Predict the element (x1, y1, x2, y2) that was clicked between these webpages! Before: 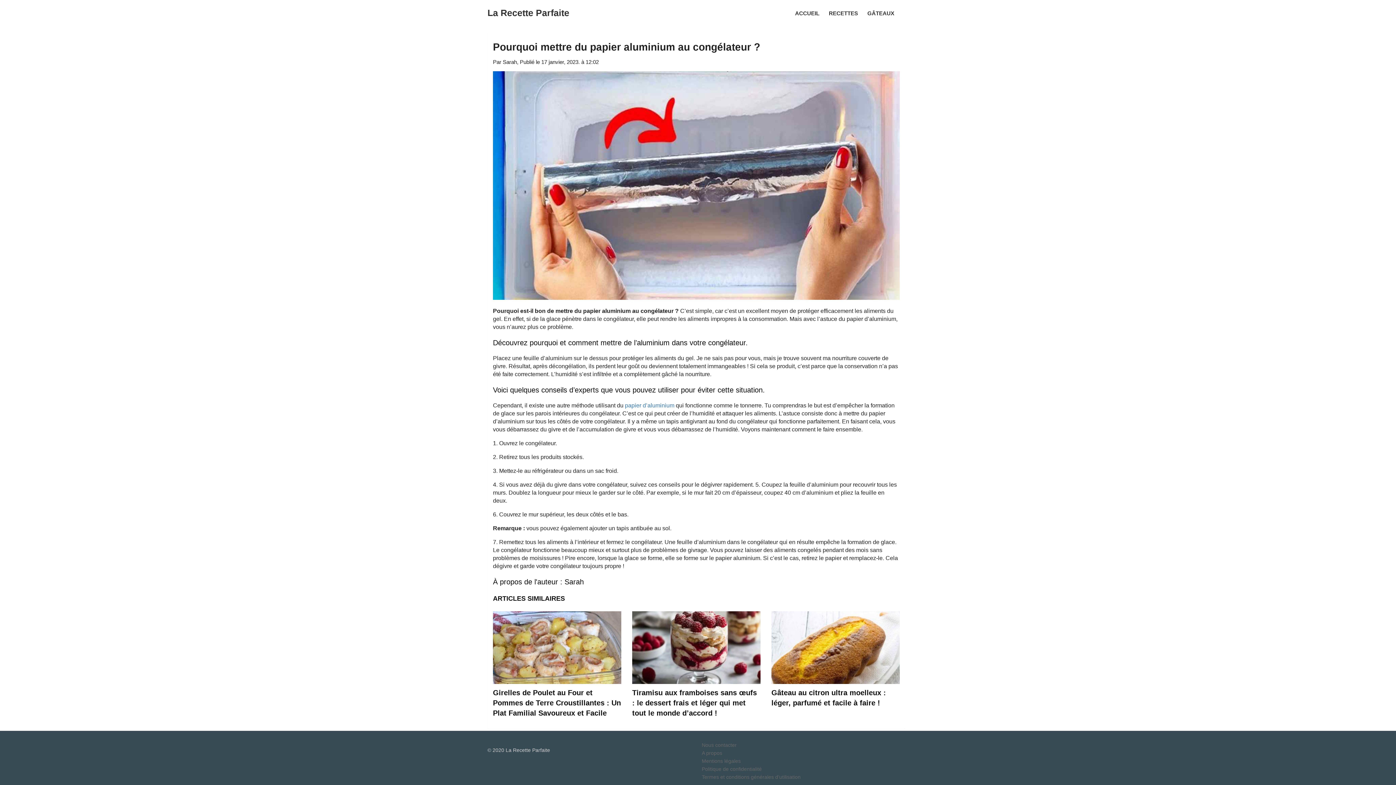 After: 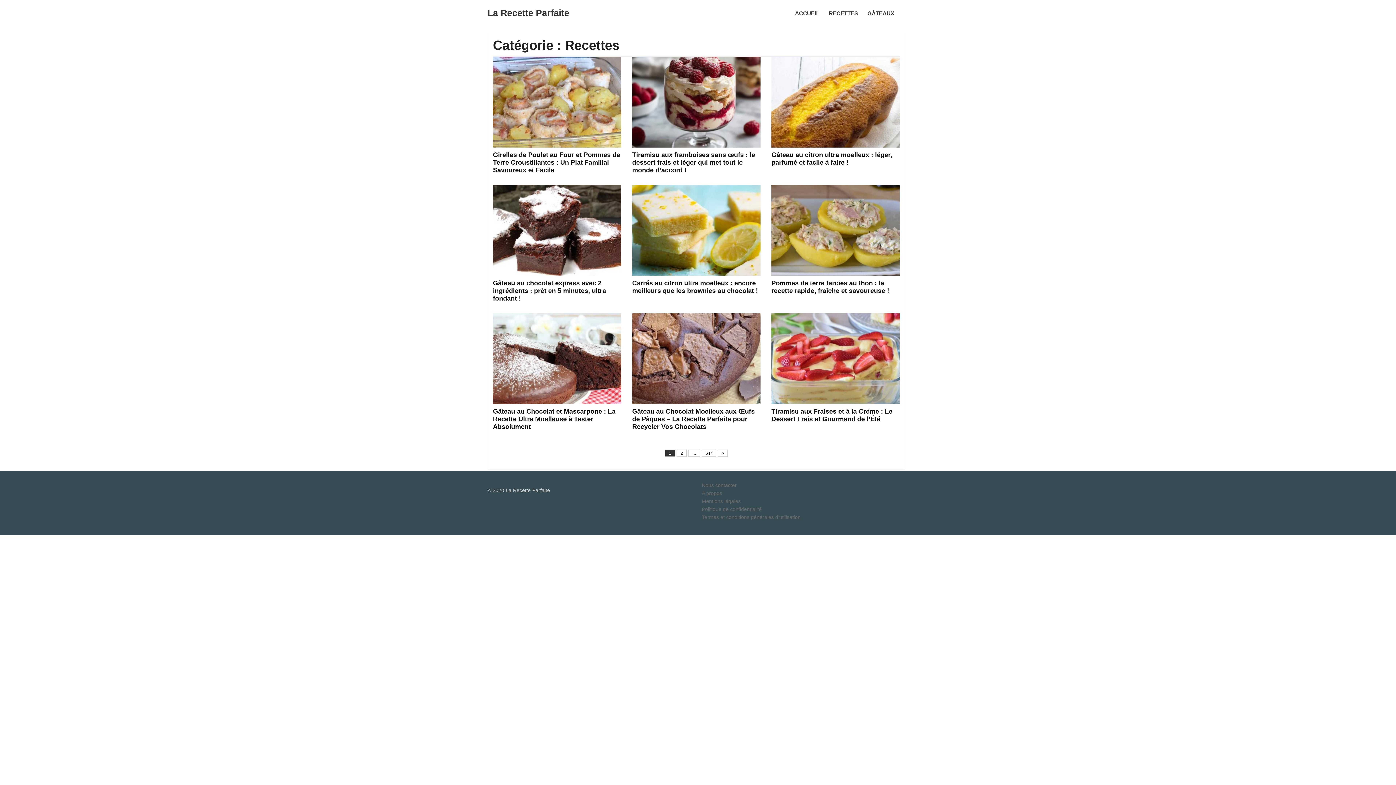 Action: label: RECETTES bbox: (823, 0, 863, 25)